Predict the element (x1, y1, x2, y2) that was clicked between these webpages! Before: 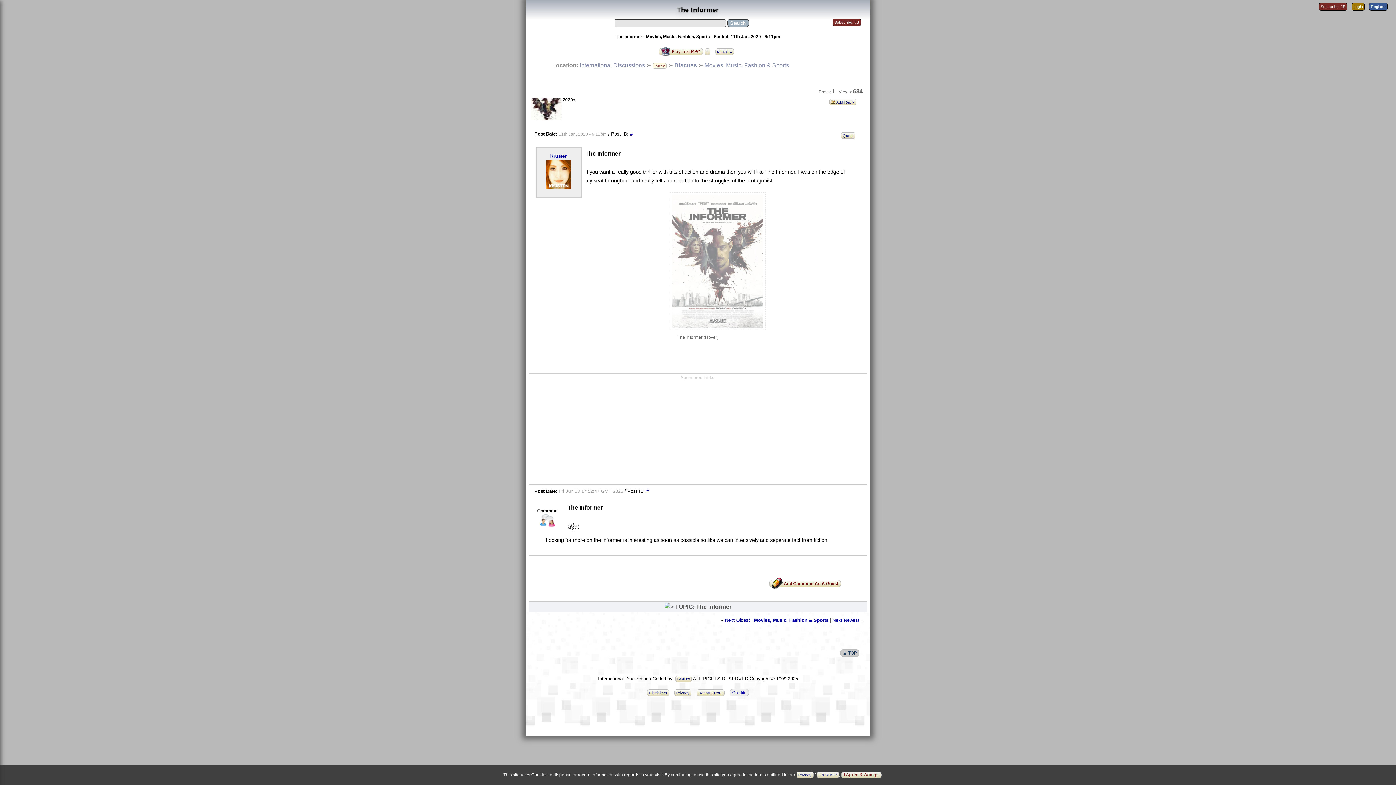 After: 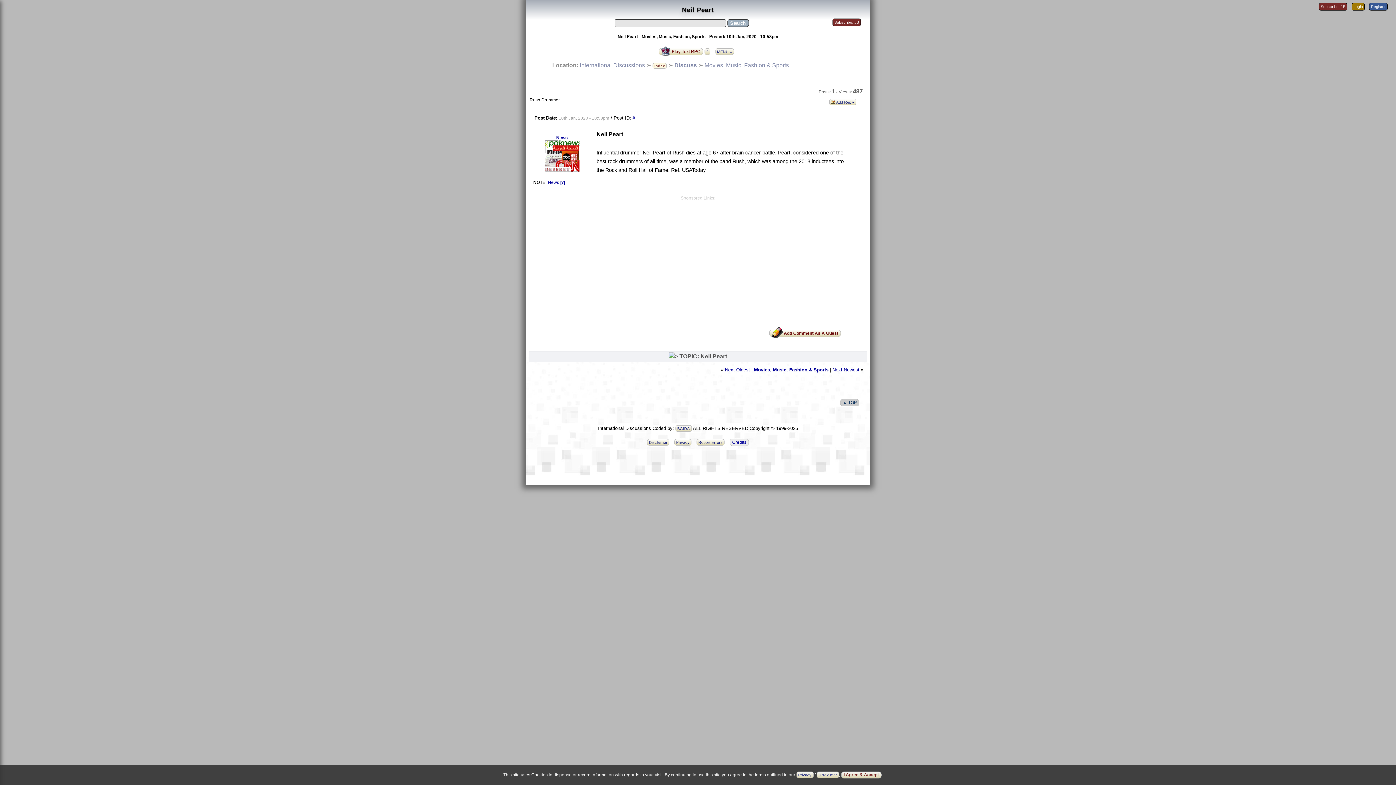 Action: bbox: (725, 617, 750, 623) label: Next Oldest